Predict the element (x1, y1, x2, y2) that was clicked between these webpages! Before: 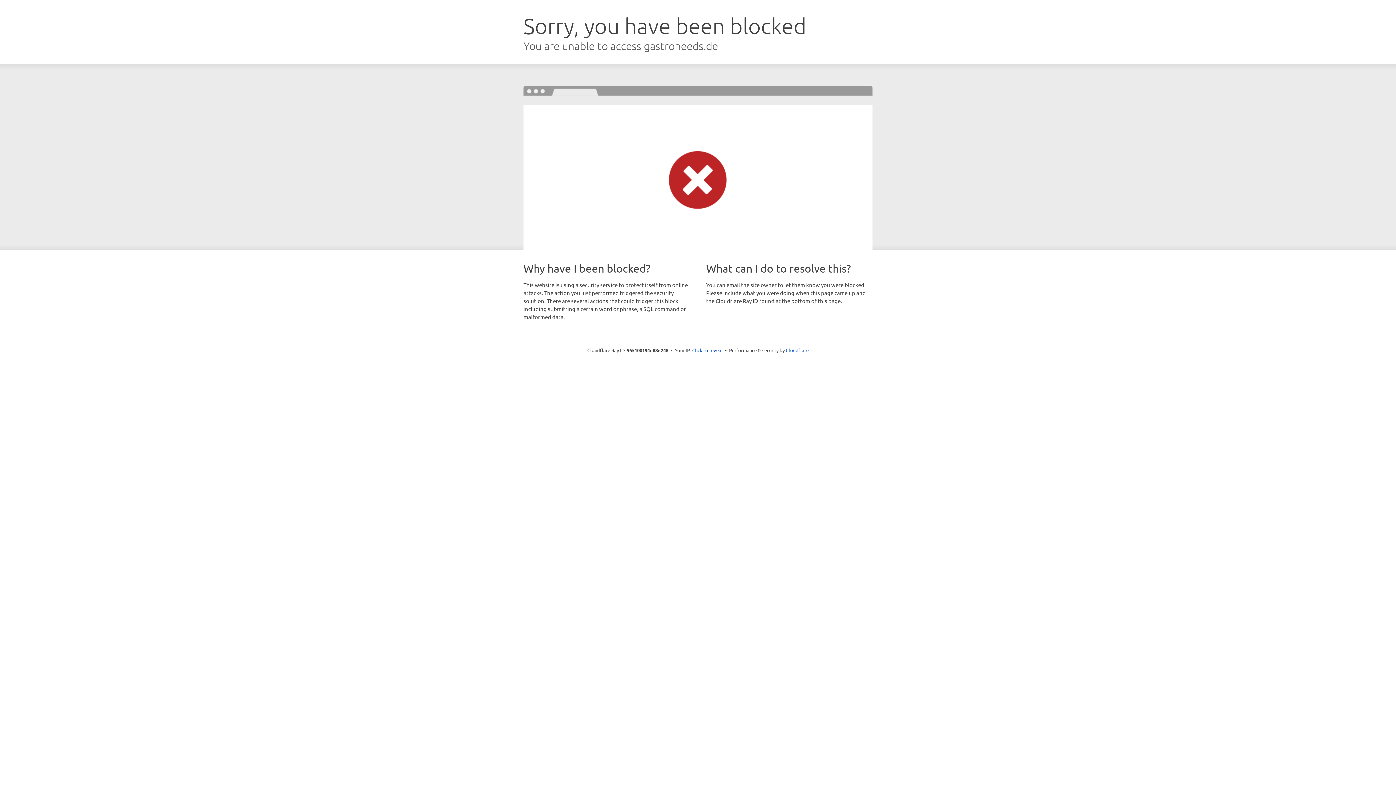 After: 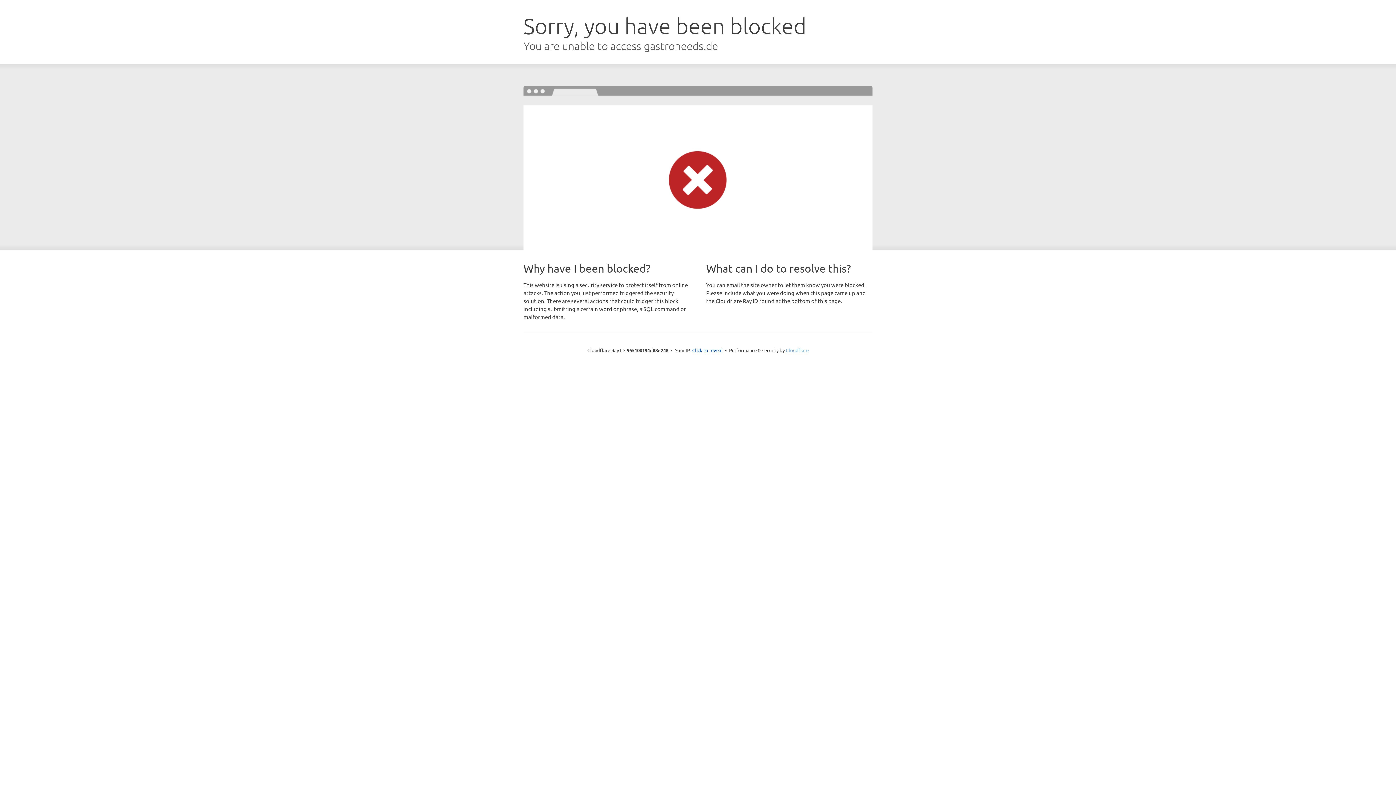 Action: label: Cloudflare bbox: (786, 347, 808, 353)